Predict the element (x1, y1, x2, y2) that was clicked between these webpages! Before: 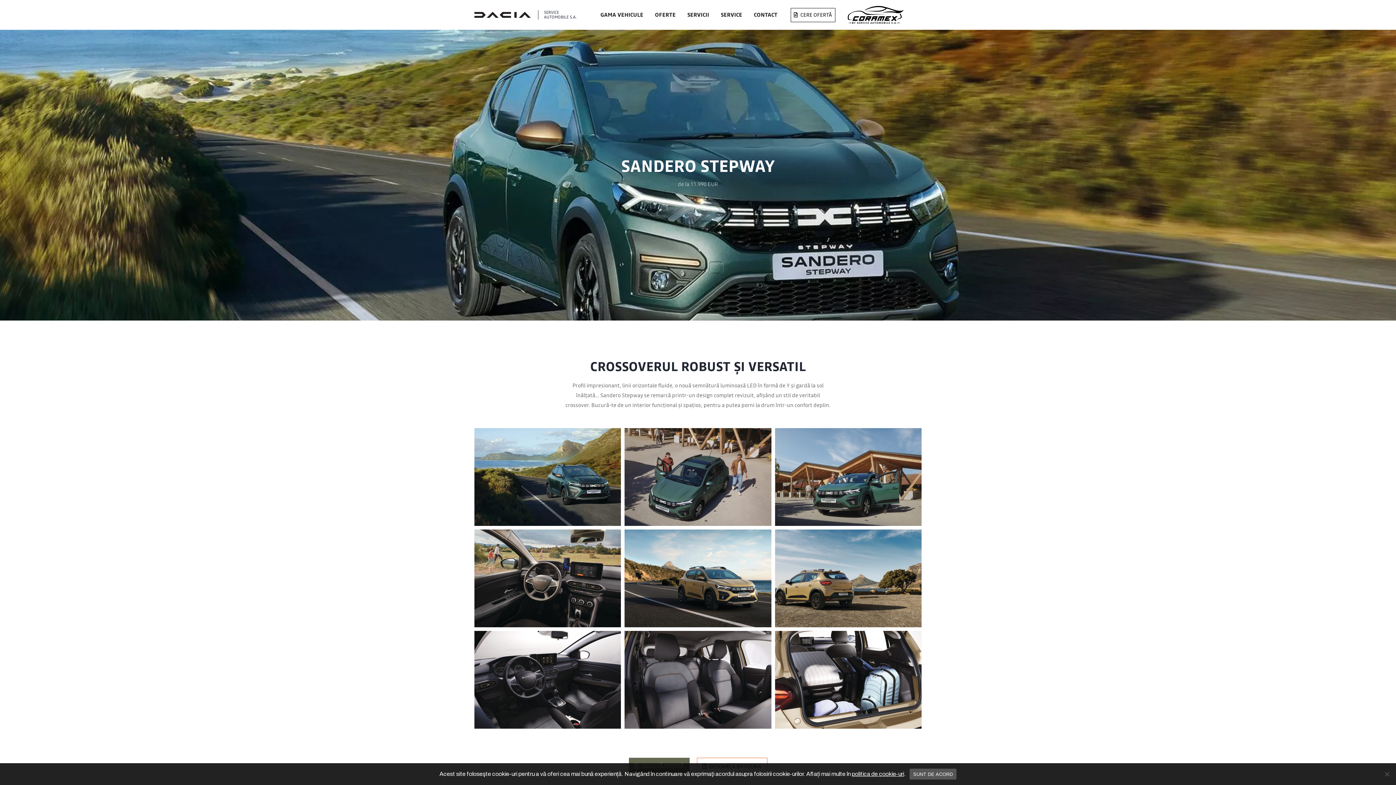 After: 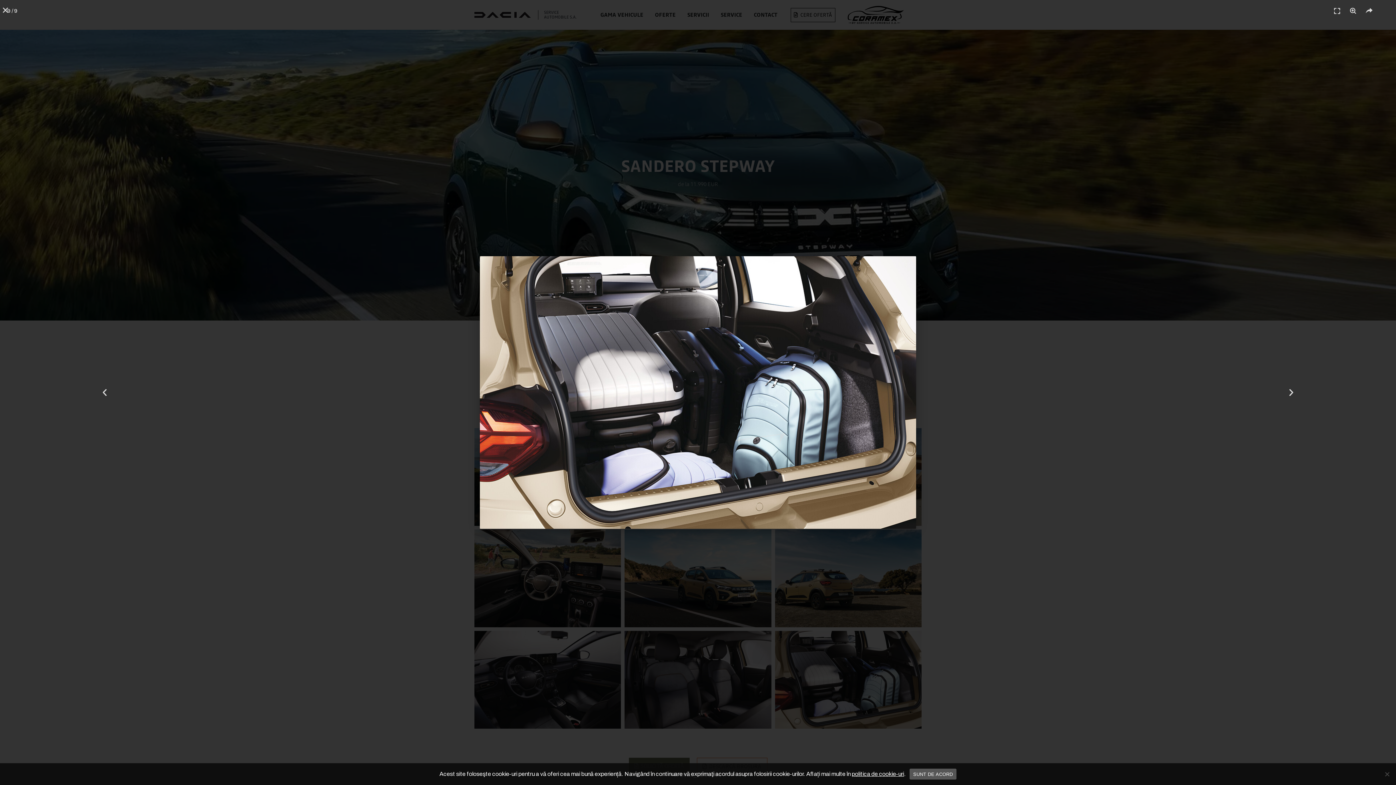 Action: bbox: (775, 631, 921, 729)